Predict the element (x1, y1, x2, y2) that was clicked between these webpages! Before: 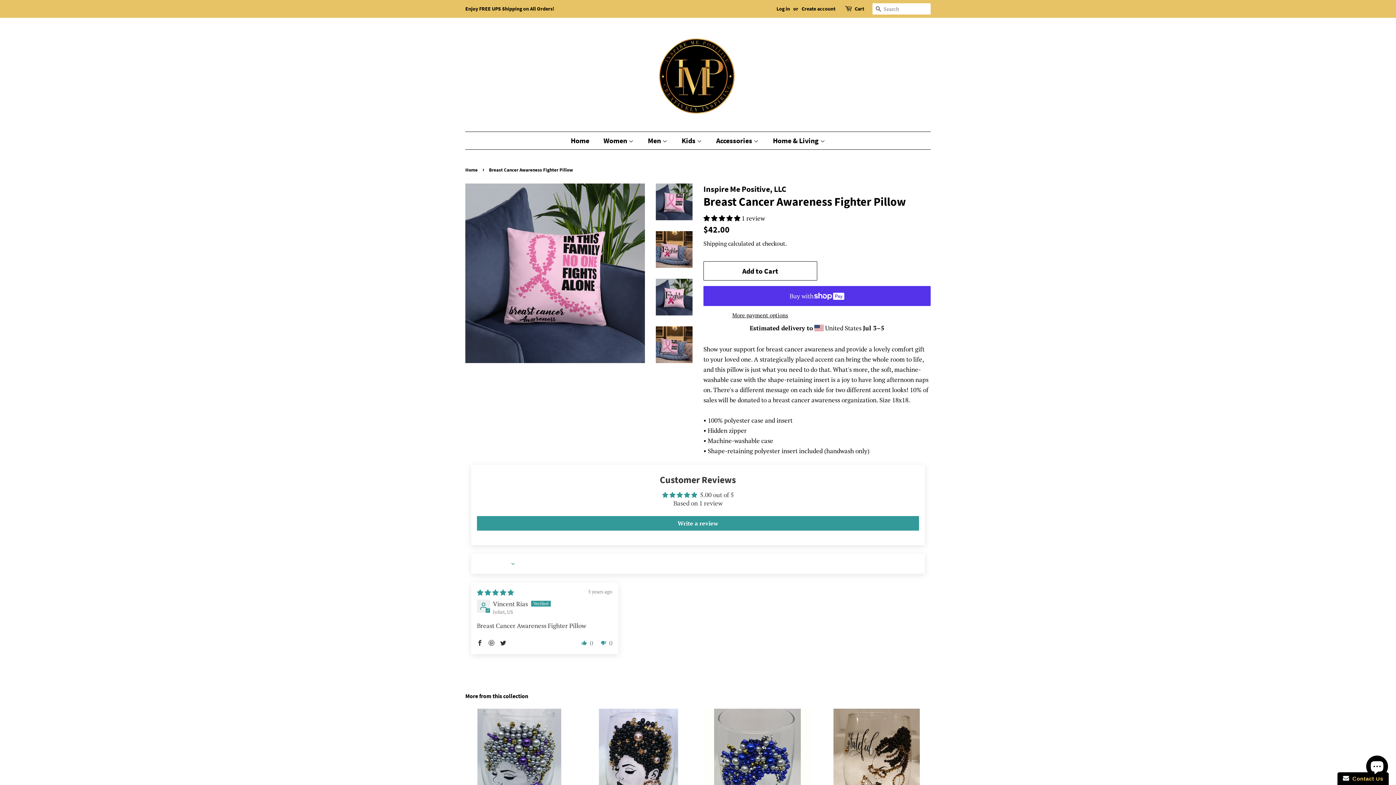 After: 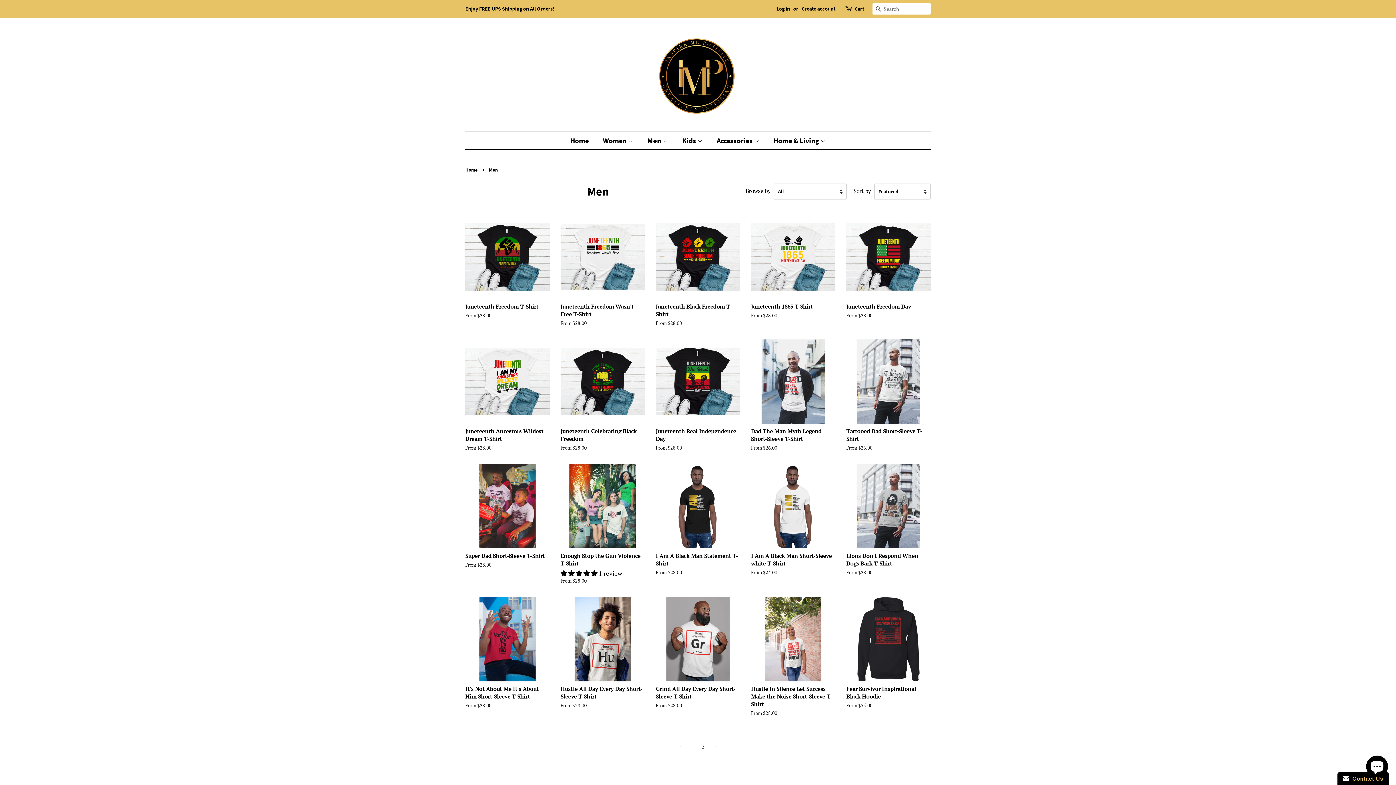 Action: label: Men  bbox: (642, 132, 674, 149)